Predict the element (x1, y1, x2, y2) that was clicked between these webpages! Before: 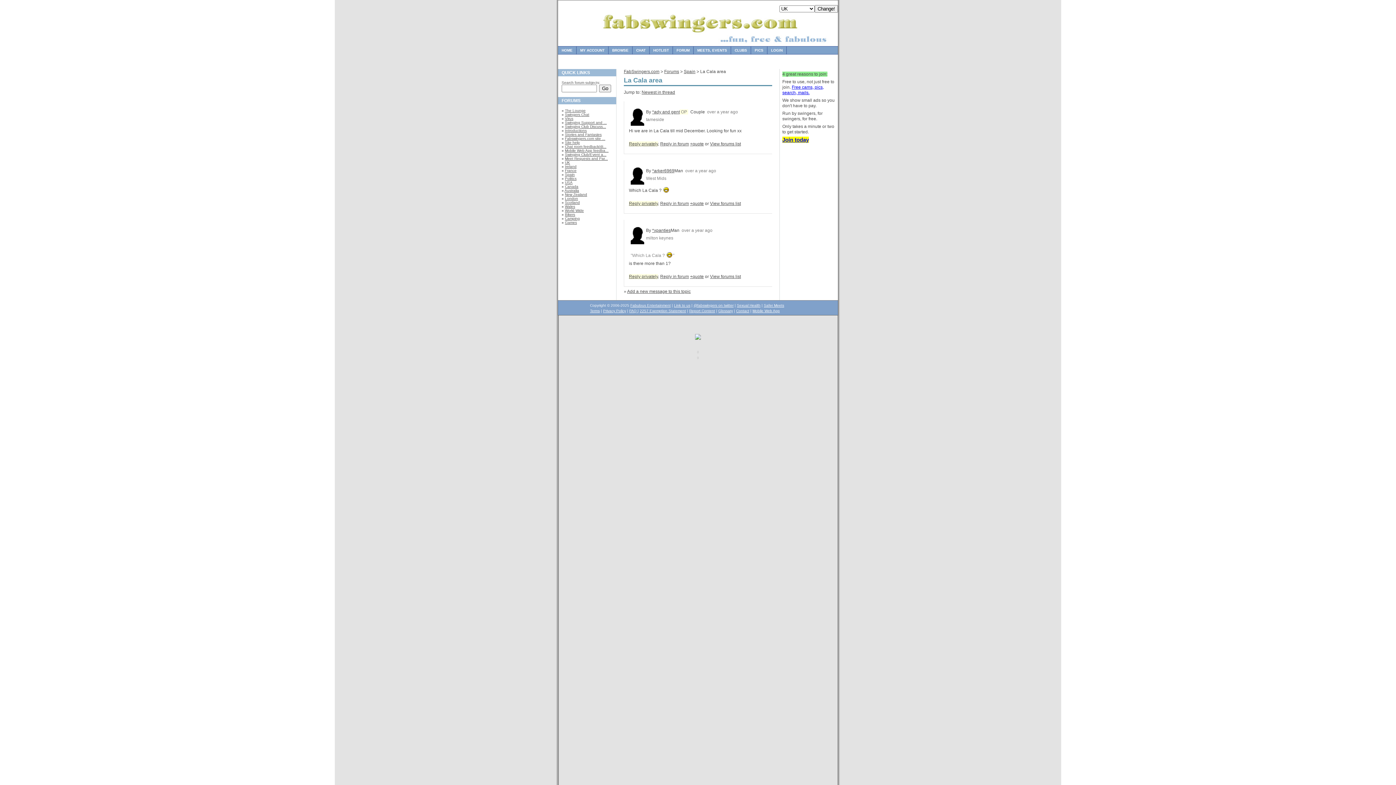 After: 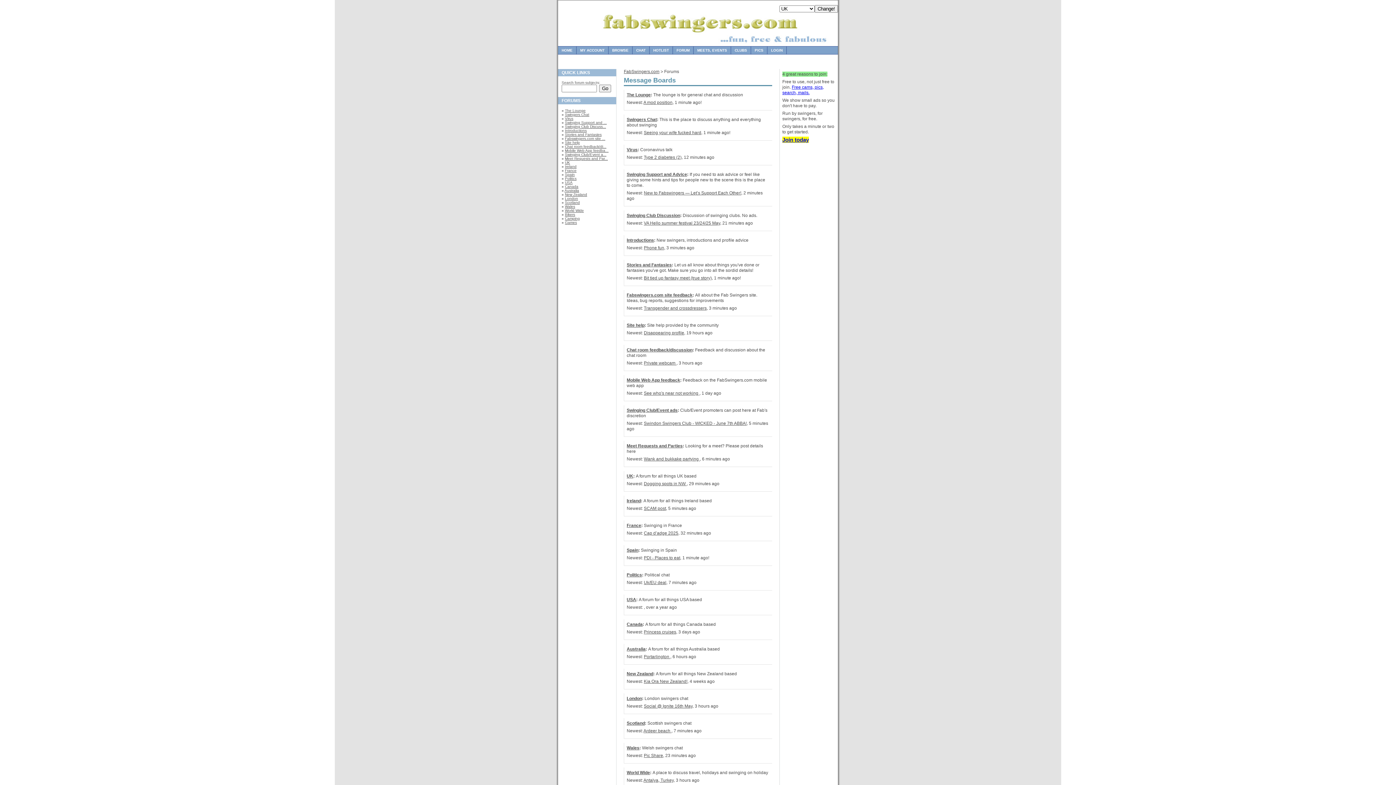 Action: label: View forums list bbox: (710, 141, 741, 146)